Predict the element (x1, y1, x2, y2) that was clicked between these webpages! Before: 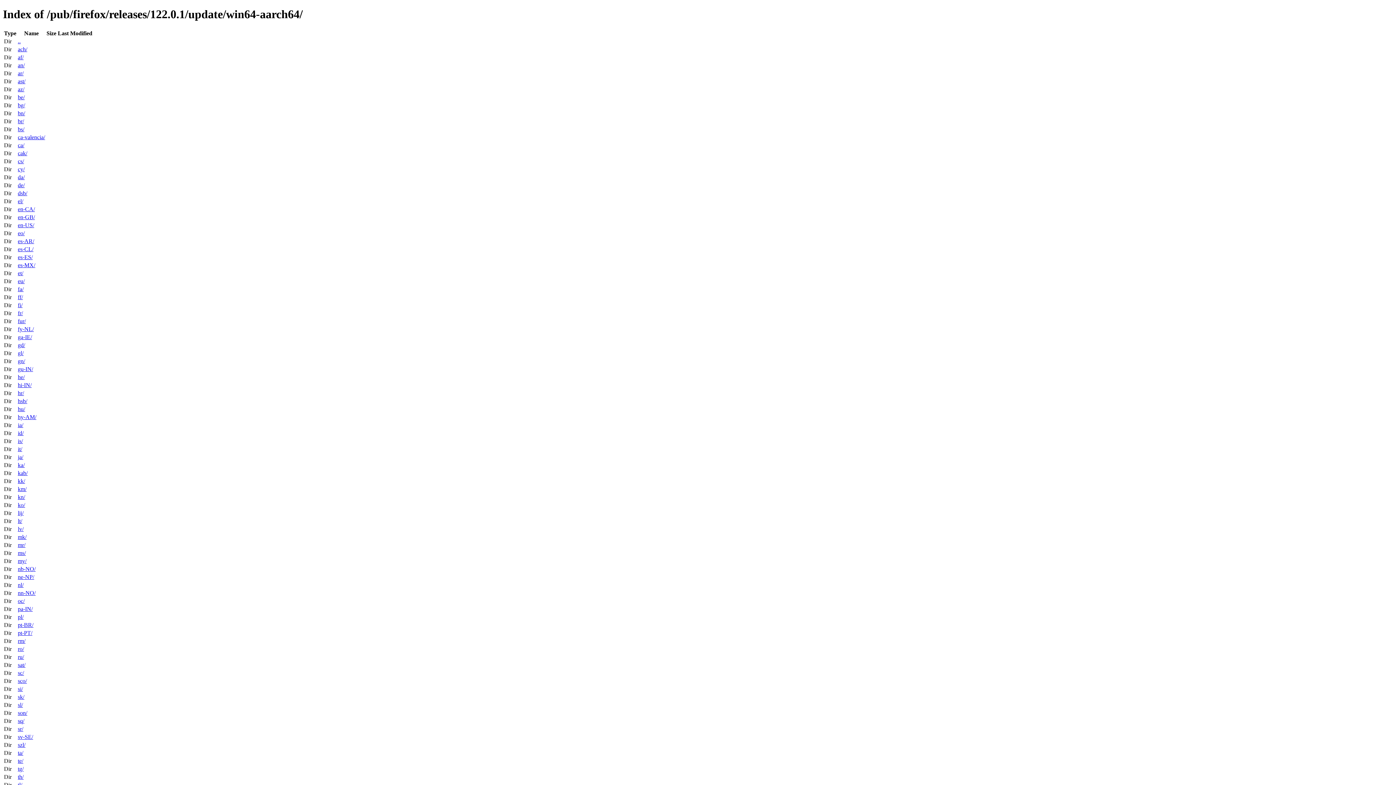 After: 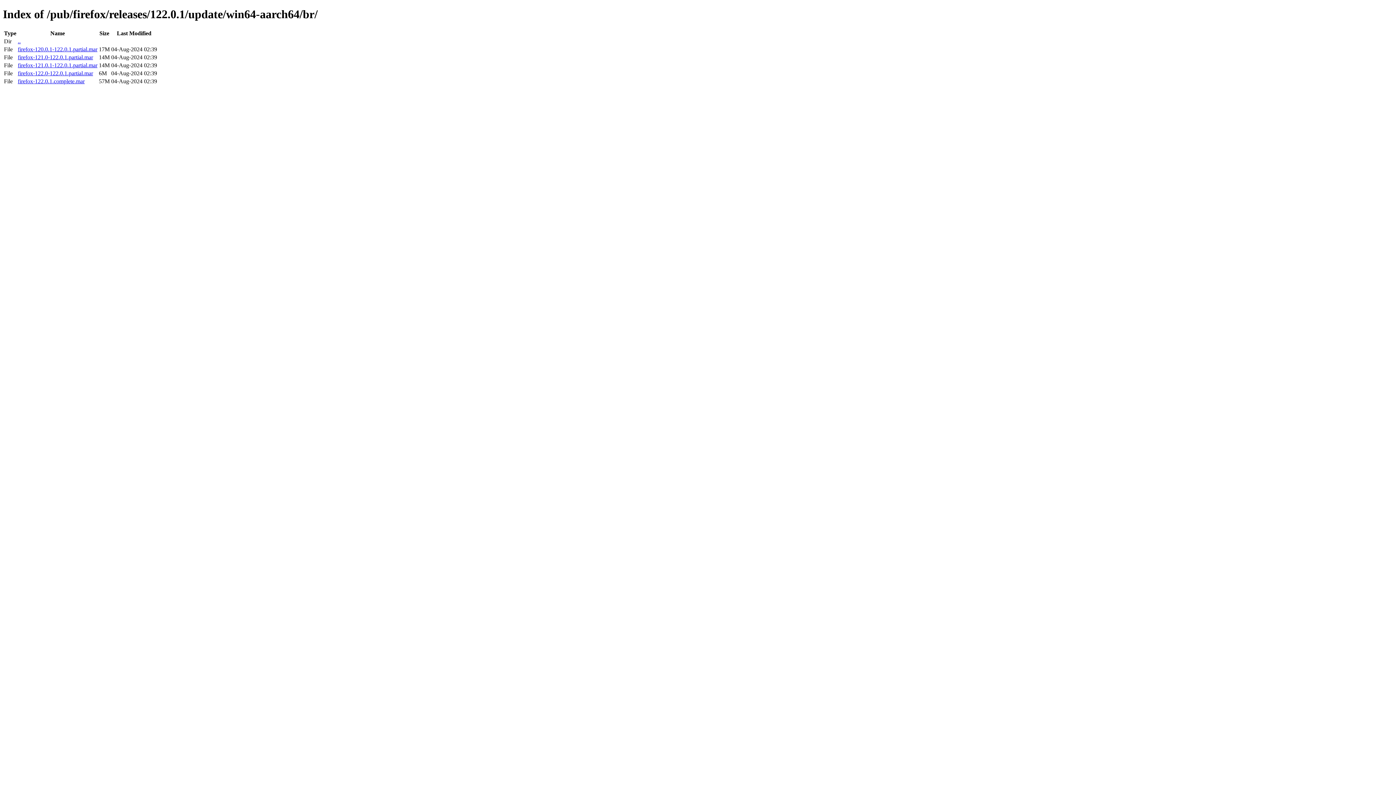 Action: label: br/ bbox: (17, 118, 24, 124)